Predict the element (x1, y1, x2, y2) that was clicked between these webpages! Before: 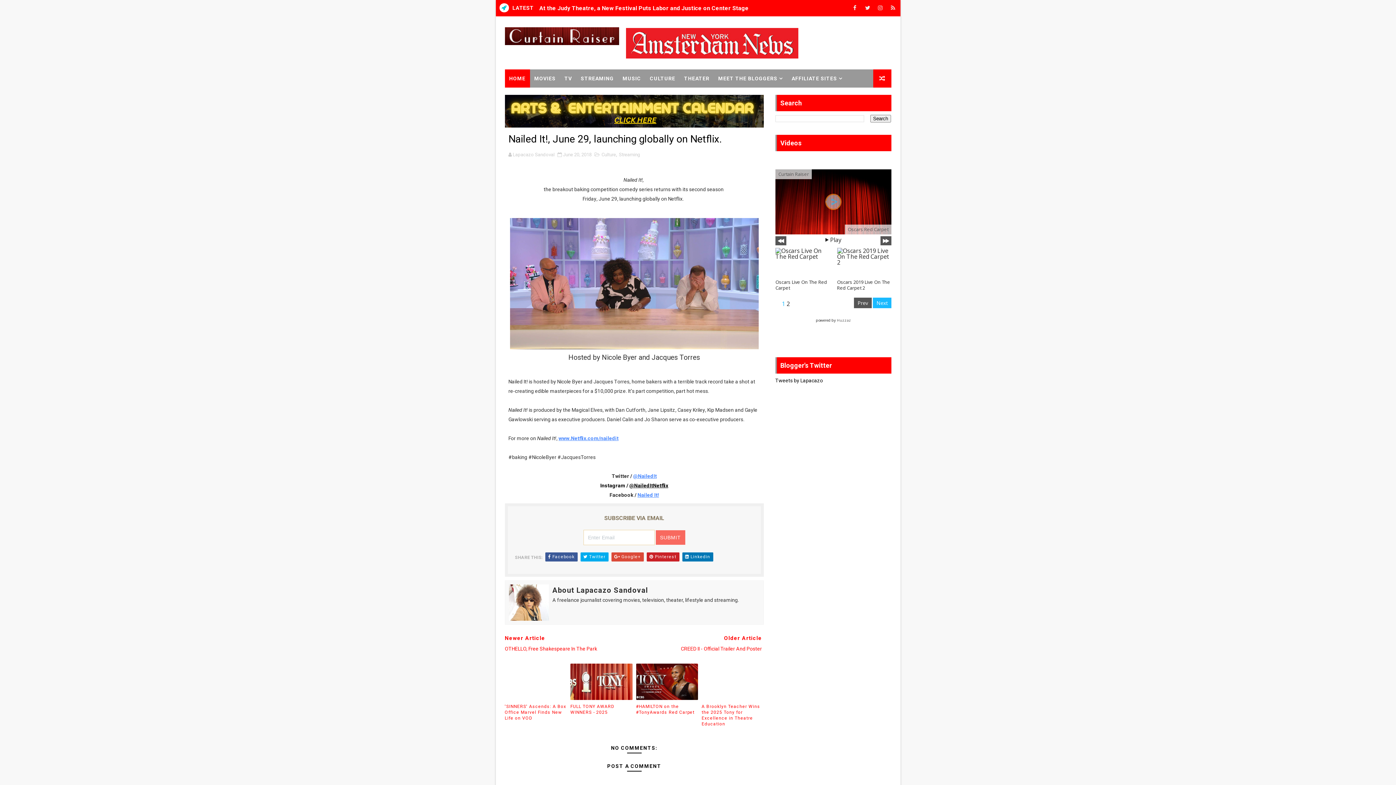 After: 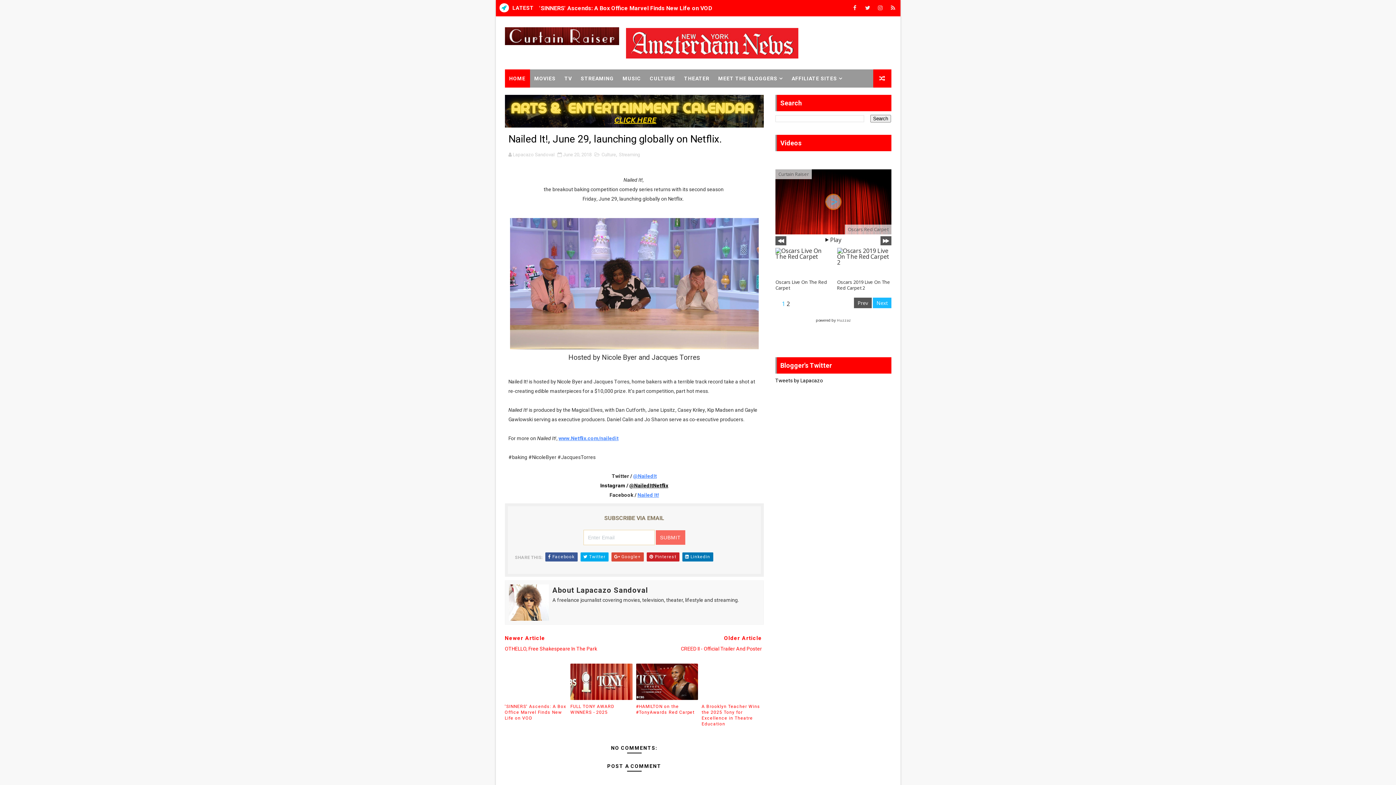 Action: label: June 20, 2018 bbox: (563, 152, 591, 157)